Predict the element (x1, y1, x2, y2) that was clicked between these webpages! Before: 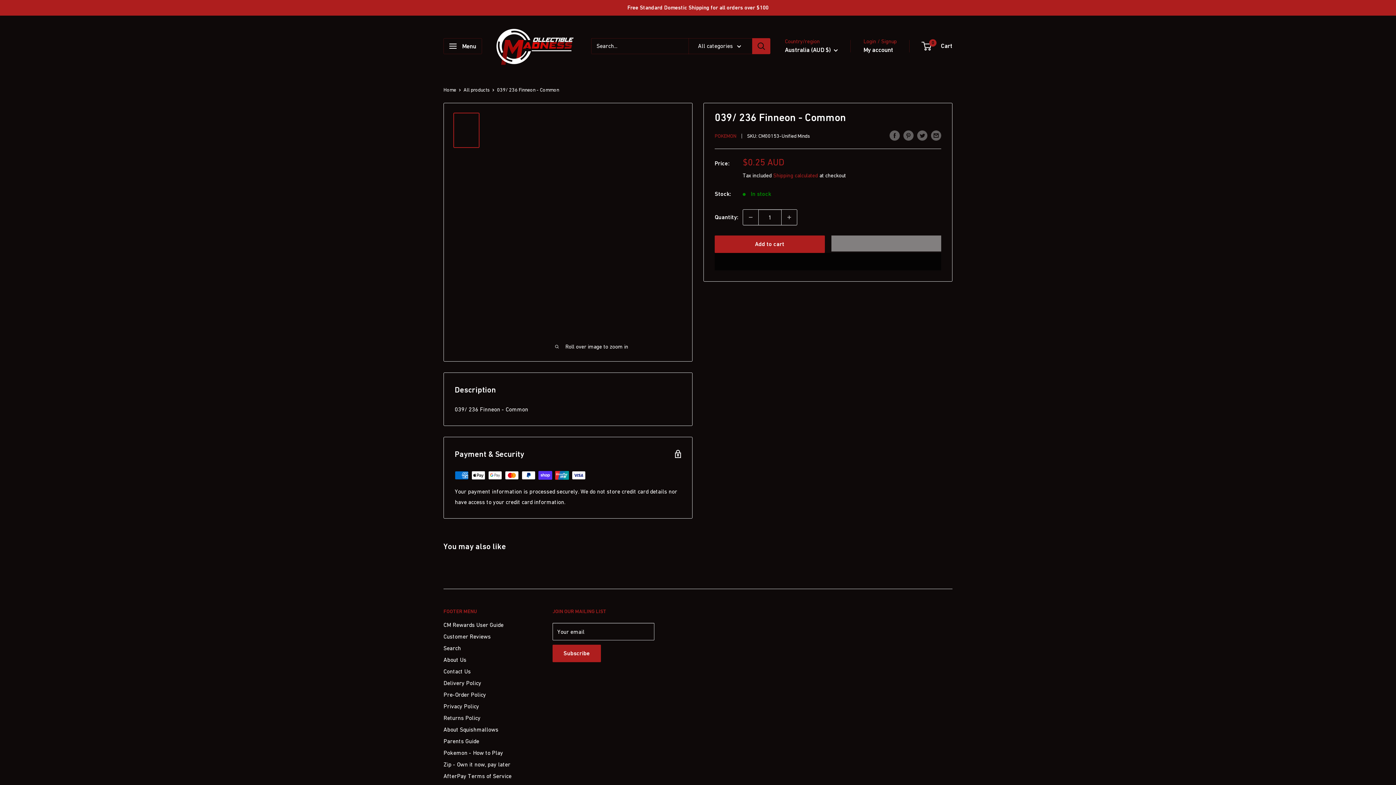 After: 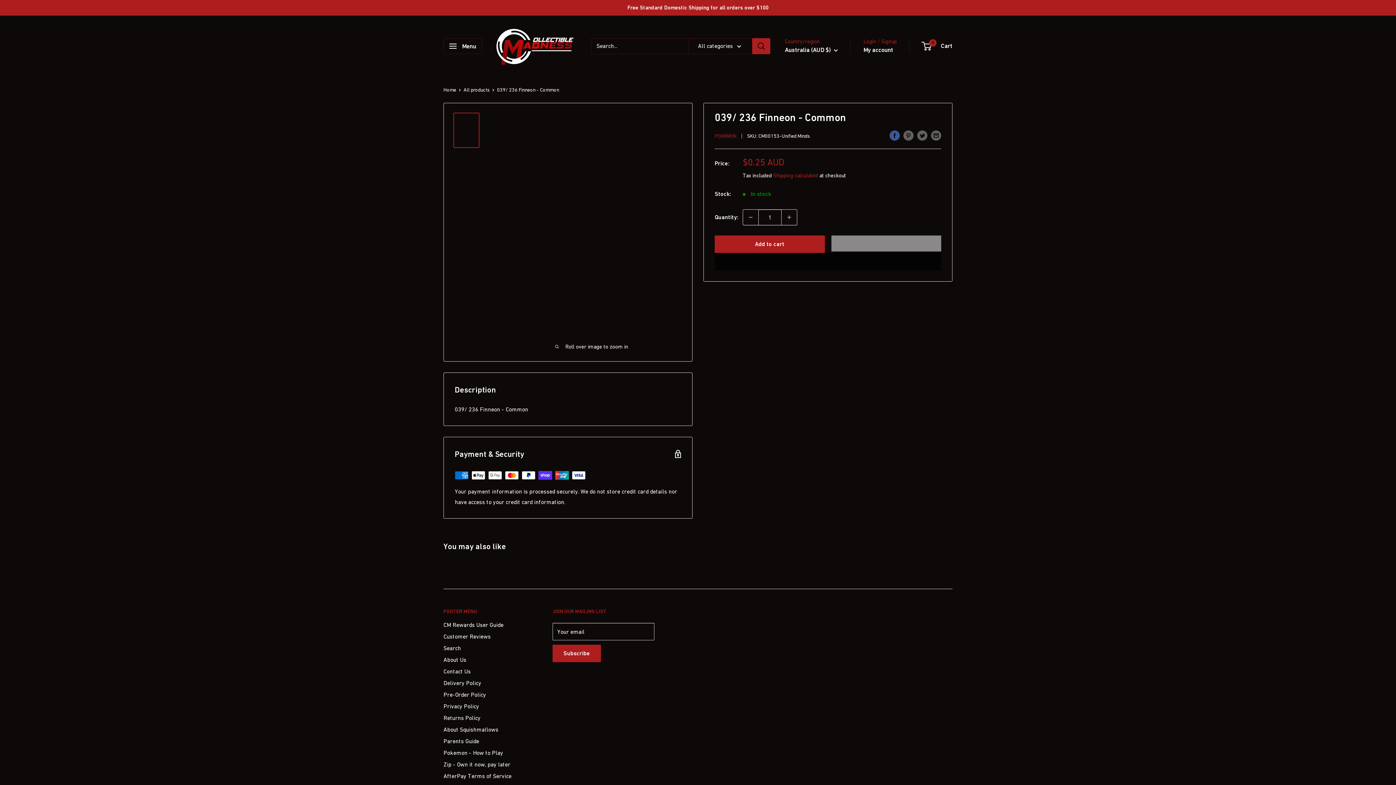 Action: bbox: (889, 129, 900, 140) label: Share on Facebook